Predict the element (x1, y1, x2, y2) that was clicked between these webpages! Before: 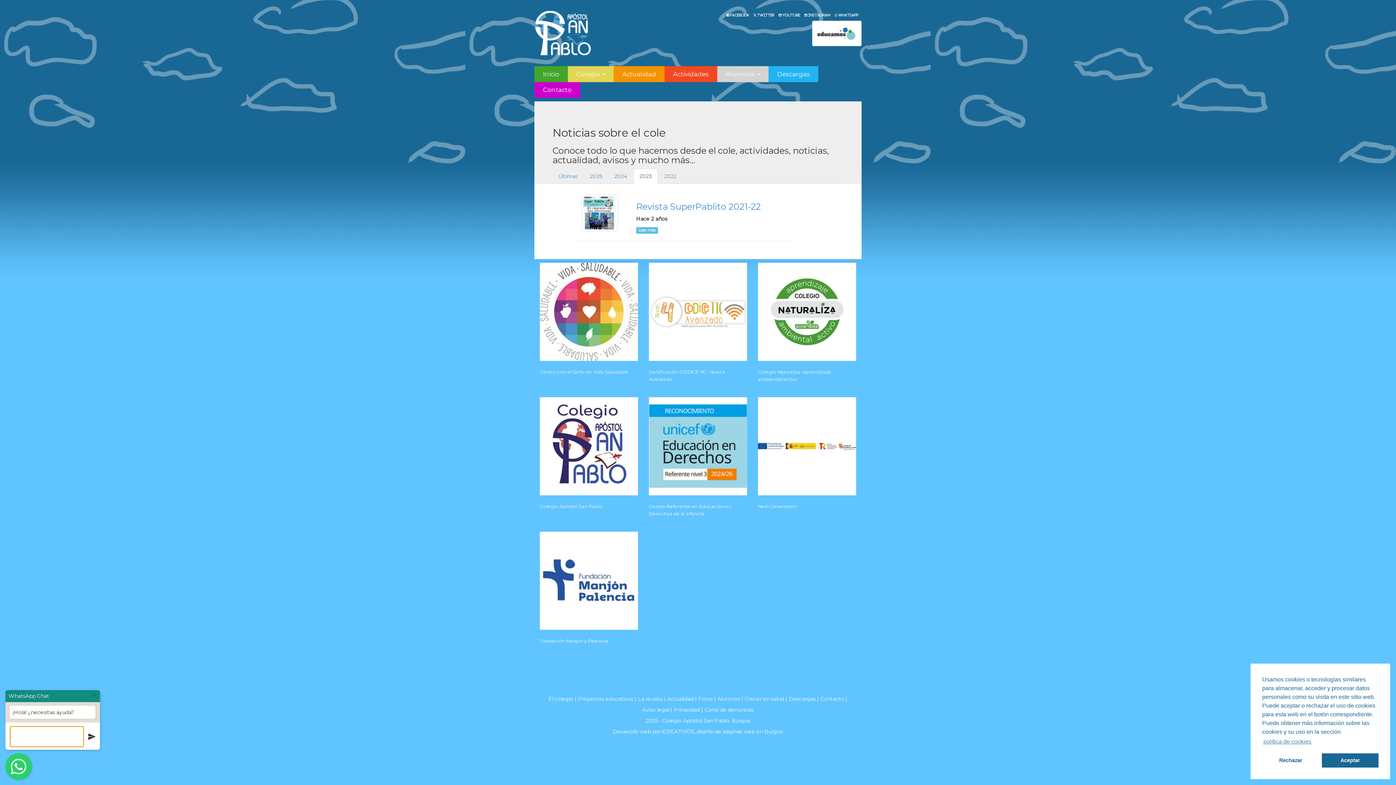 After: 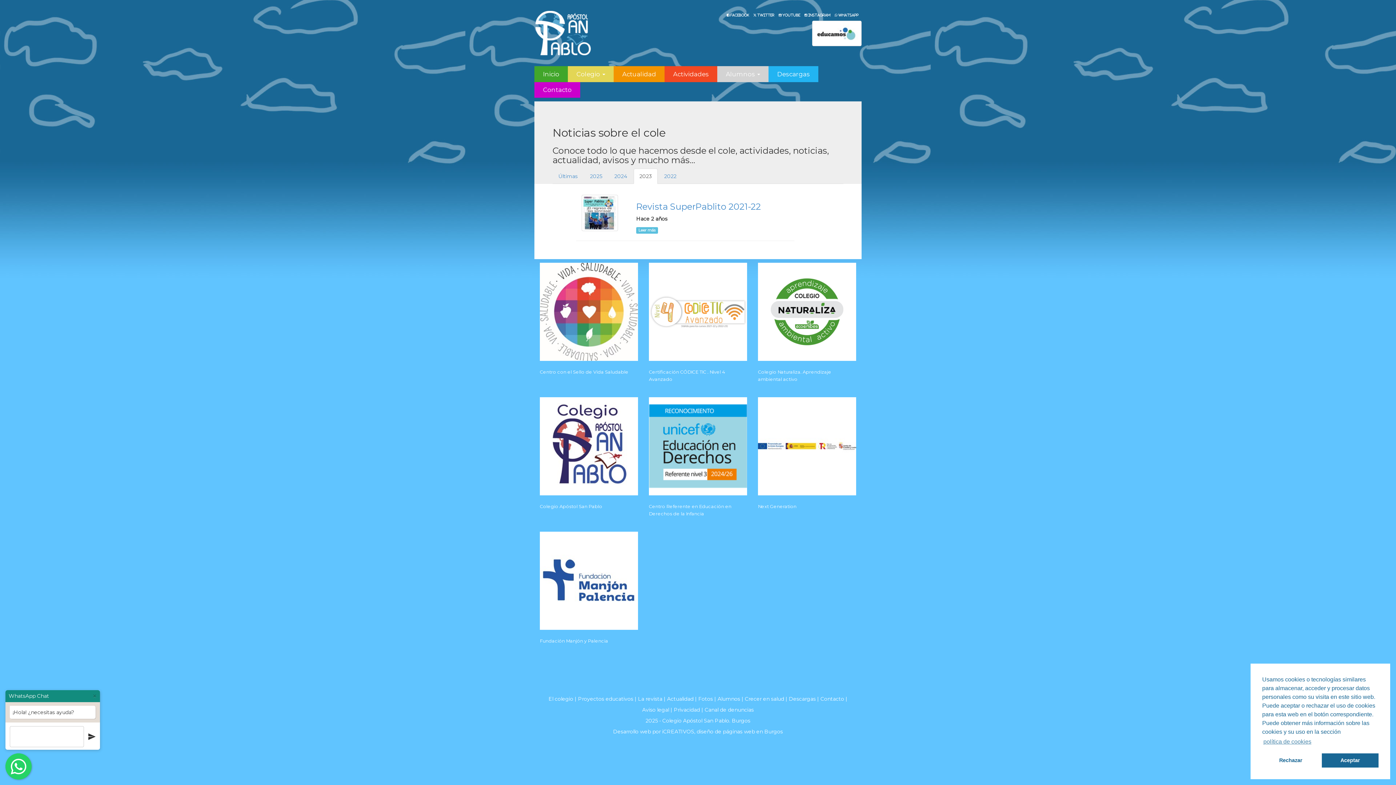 Action: bbox: (758, 262, 856, 361)